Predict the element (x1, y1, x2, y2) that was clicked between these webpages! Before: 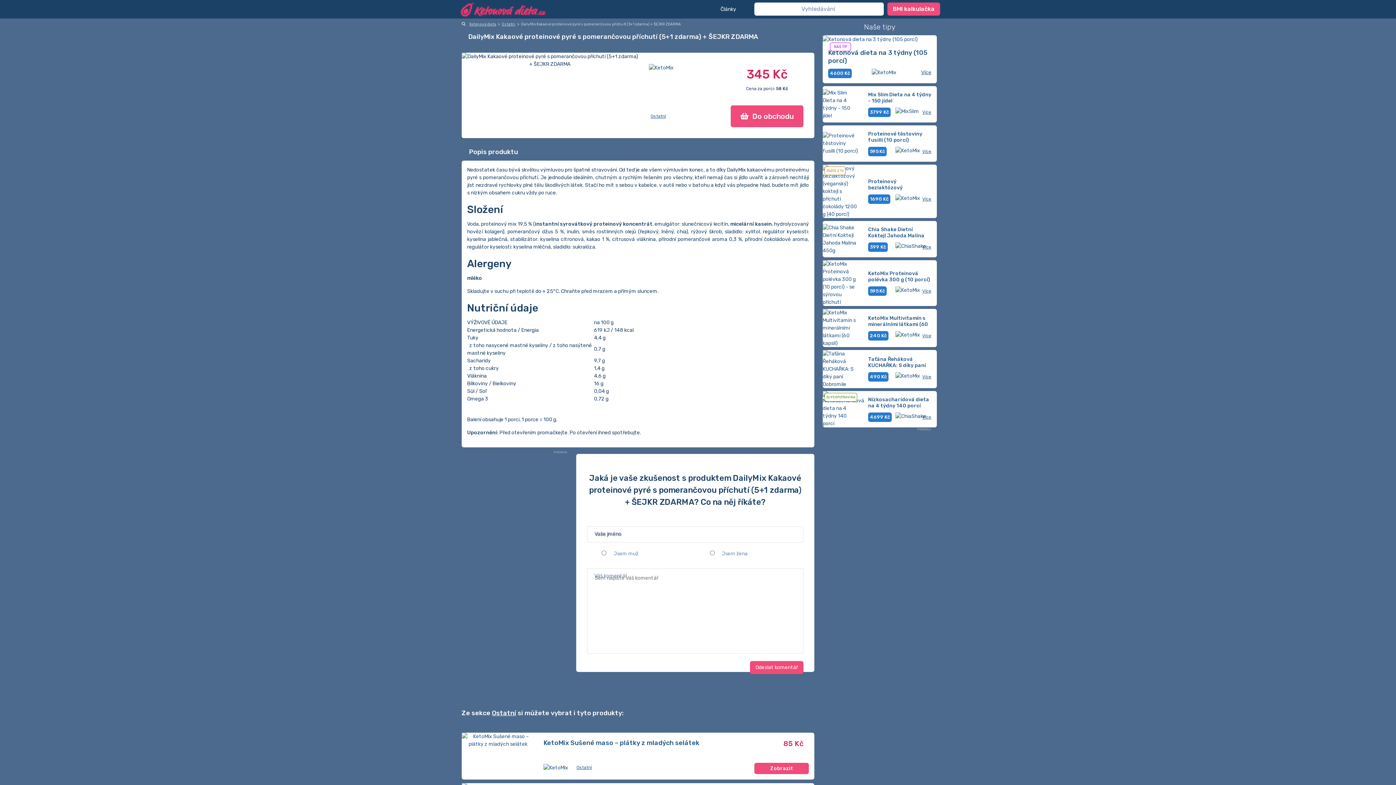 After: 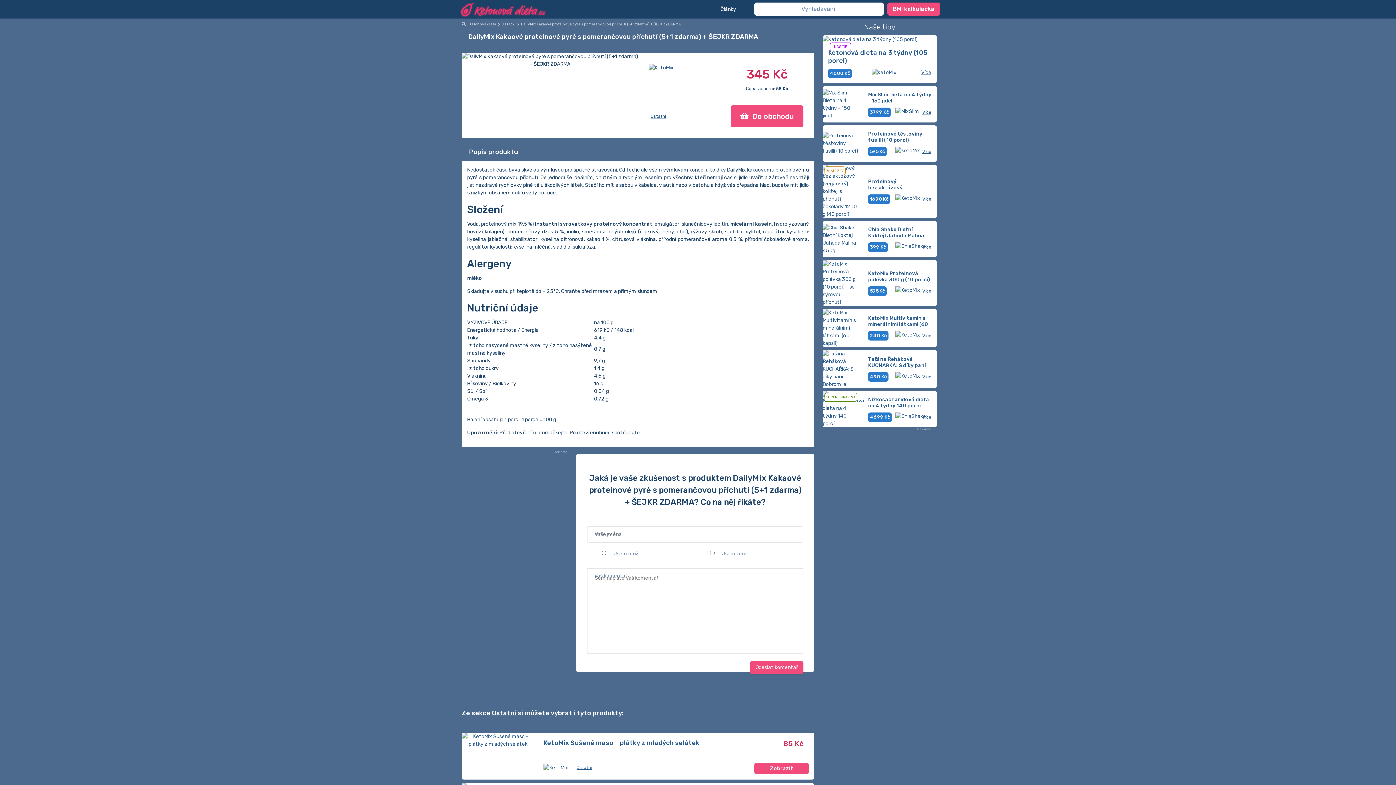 Action: label: 595 Kč bbox: (868, 286, 886, 295)